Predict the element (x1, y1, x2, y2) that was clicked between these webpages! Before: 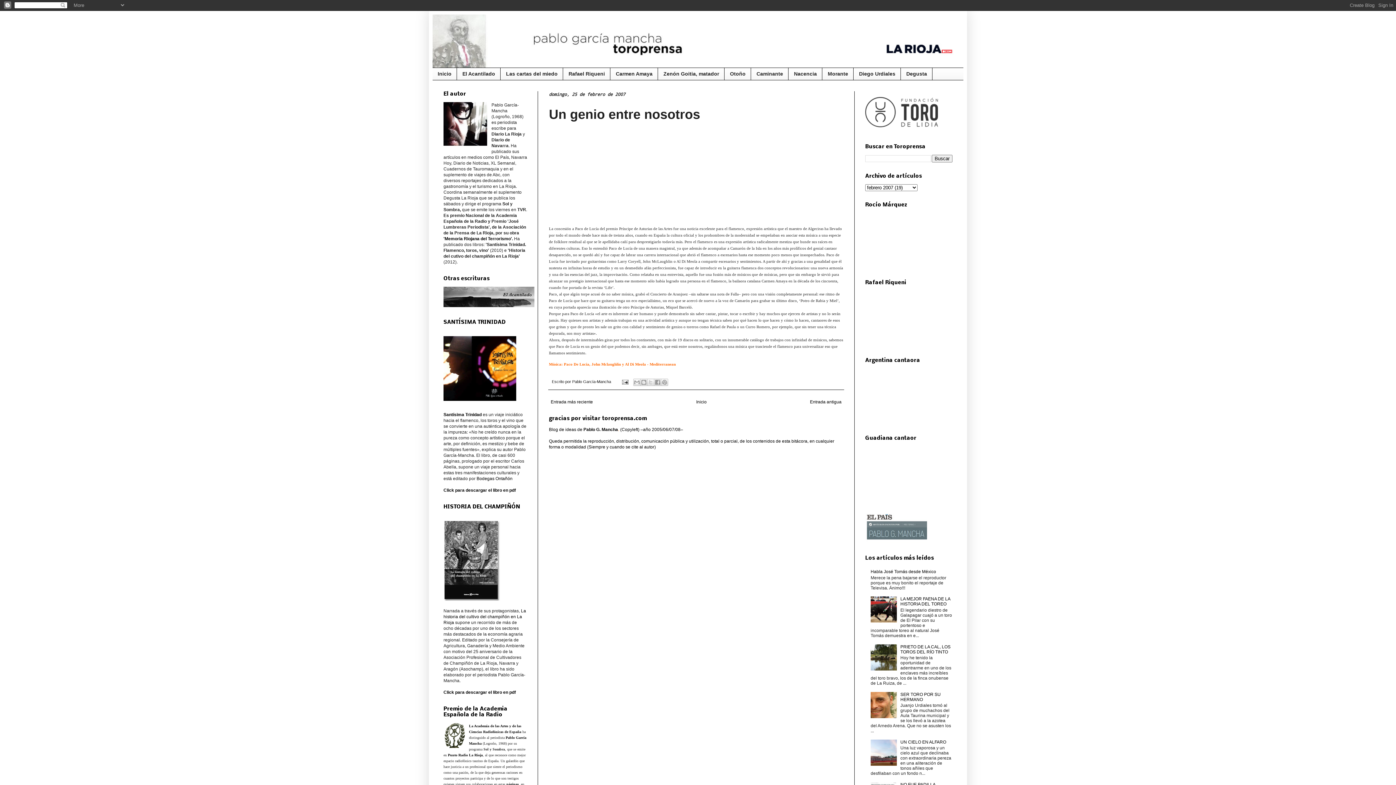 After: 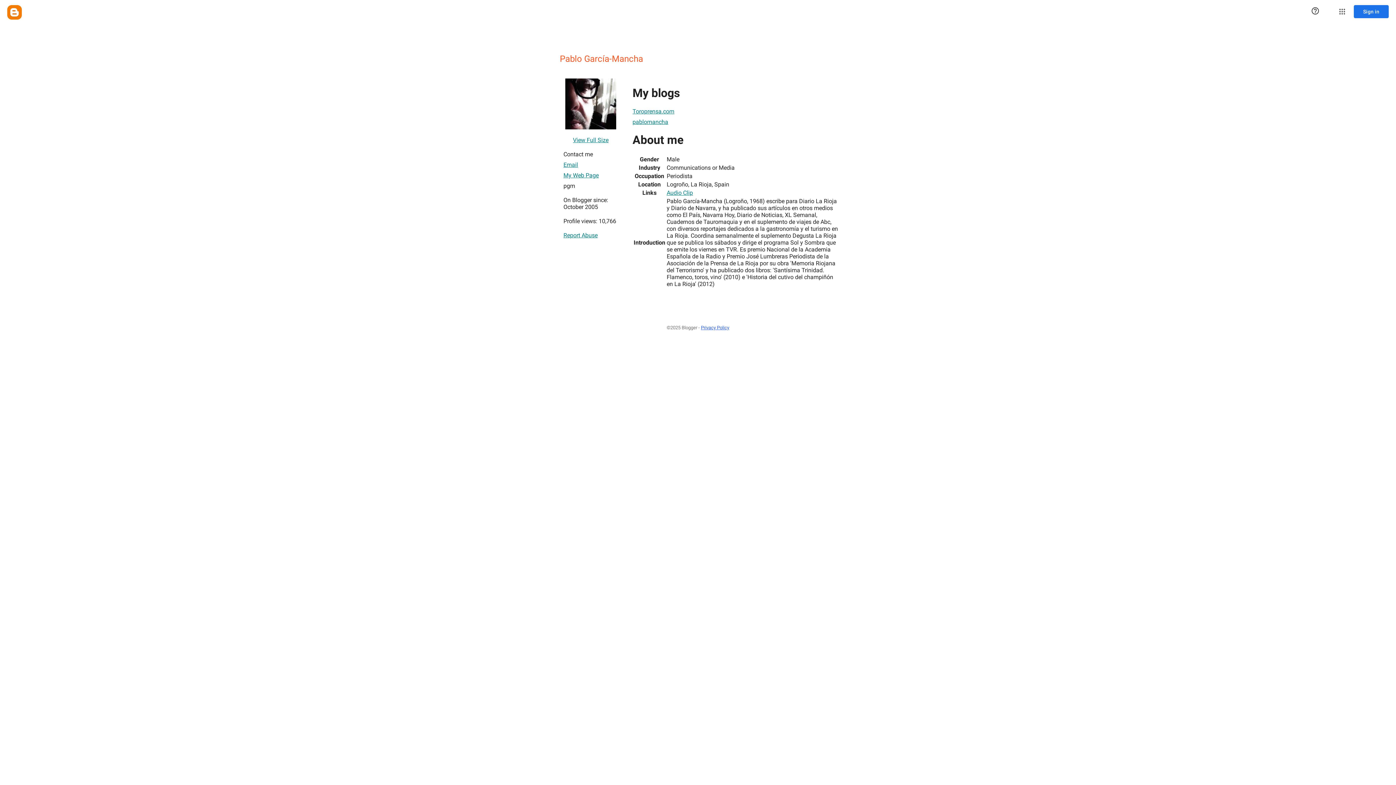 Action: label: Pablo García-Mancha  bbox: (572, 379, 612, 384)